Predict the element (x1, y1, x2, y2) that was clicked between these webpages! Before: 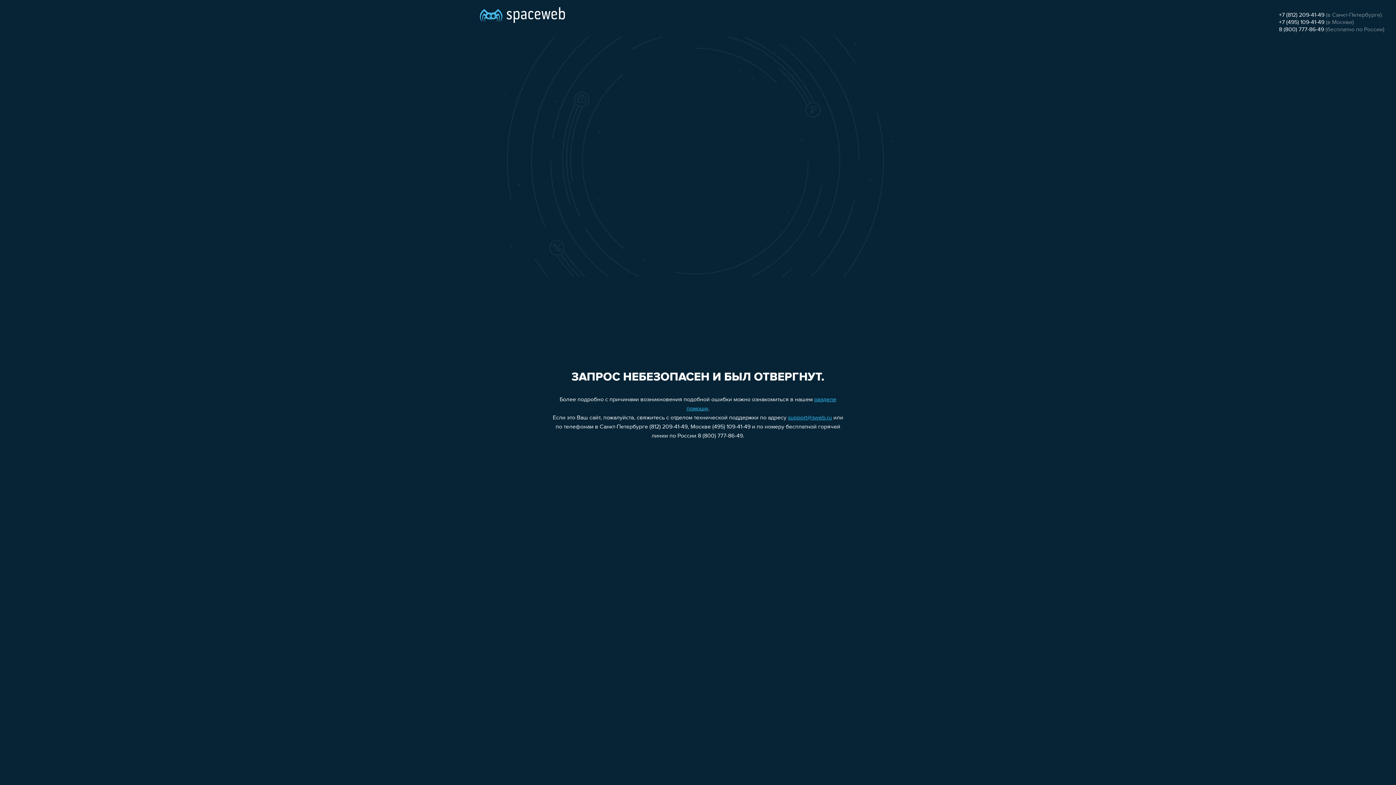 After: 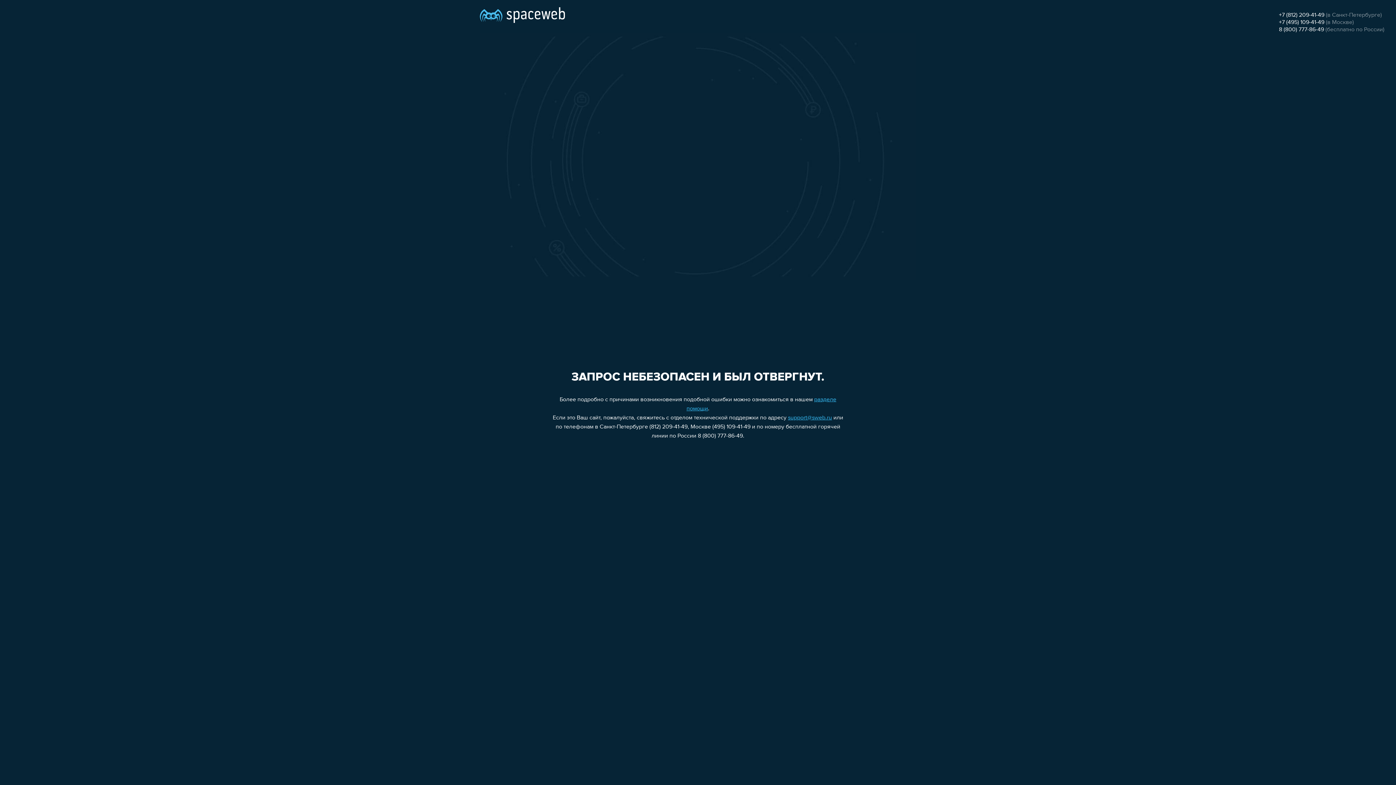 Action: bbox: (788, 415, 832, 421) label: support@sweb.ru